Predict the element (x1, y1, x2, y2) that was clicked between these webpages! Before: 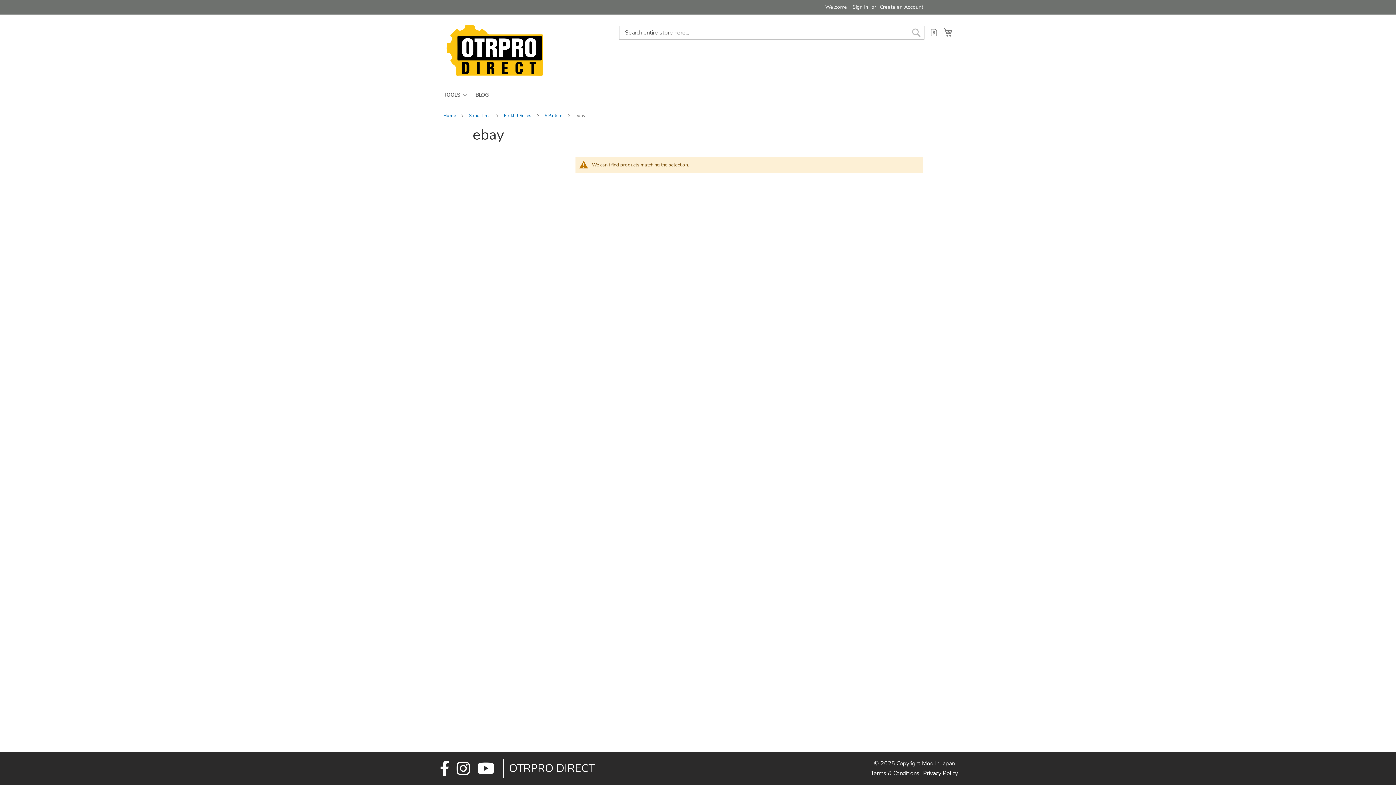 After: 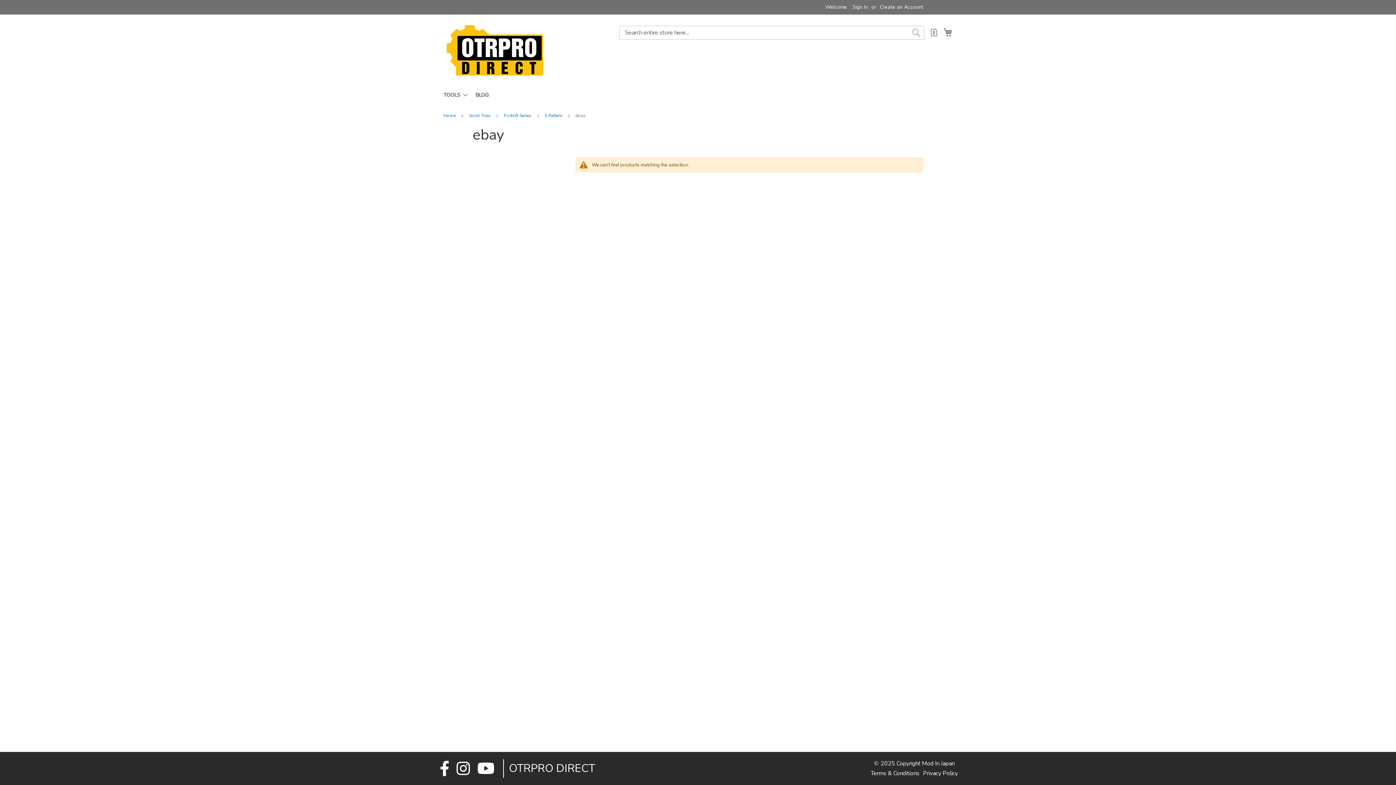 Action: bbox: (436, 761, 453, 776)